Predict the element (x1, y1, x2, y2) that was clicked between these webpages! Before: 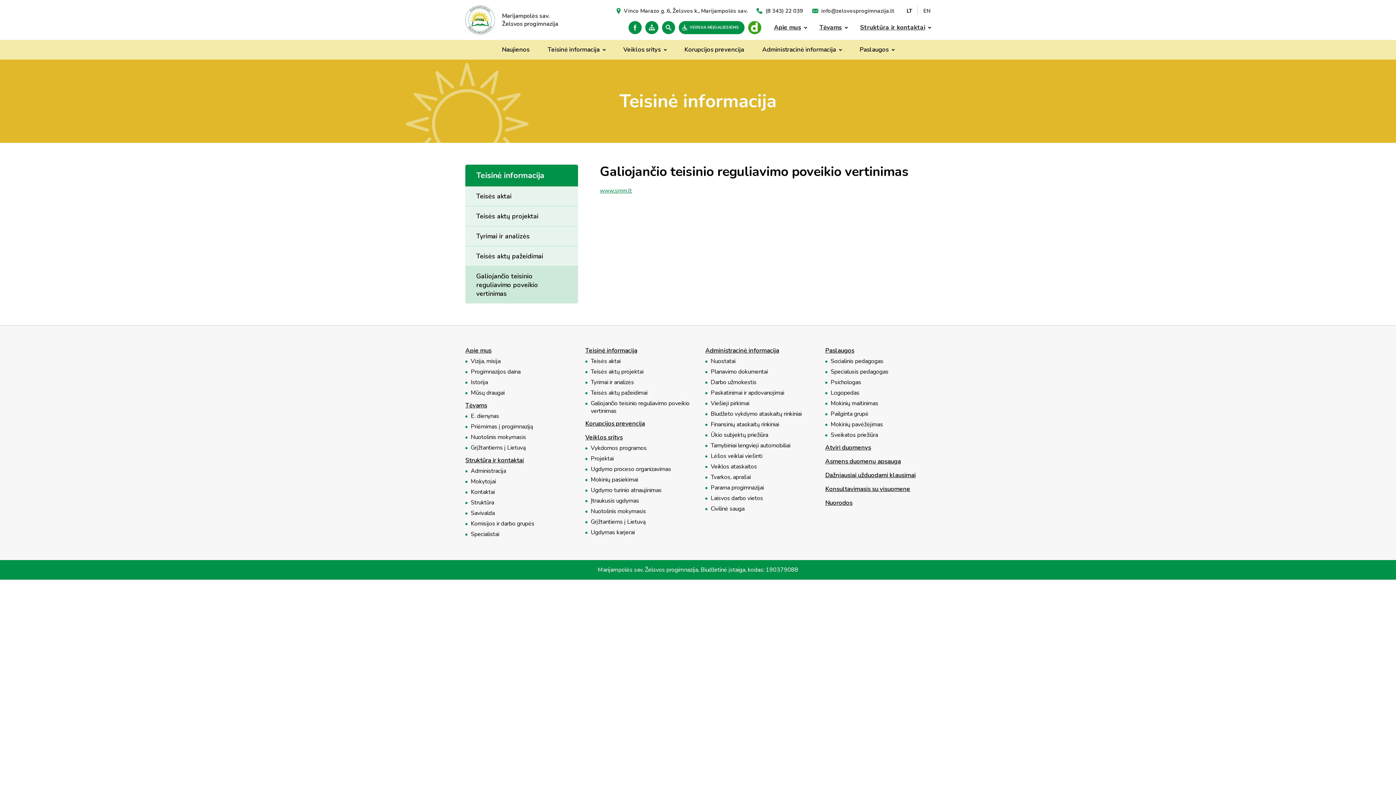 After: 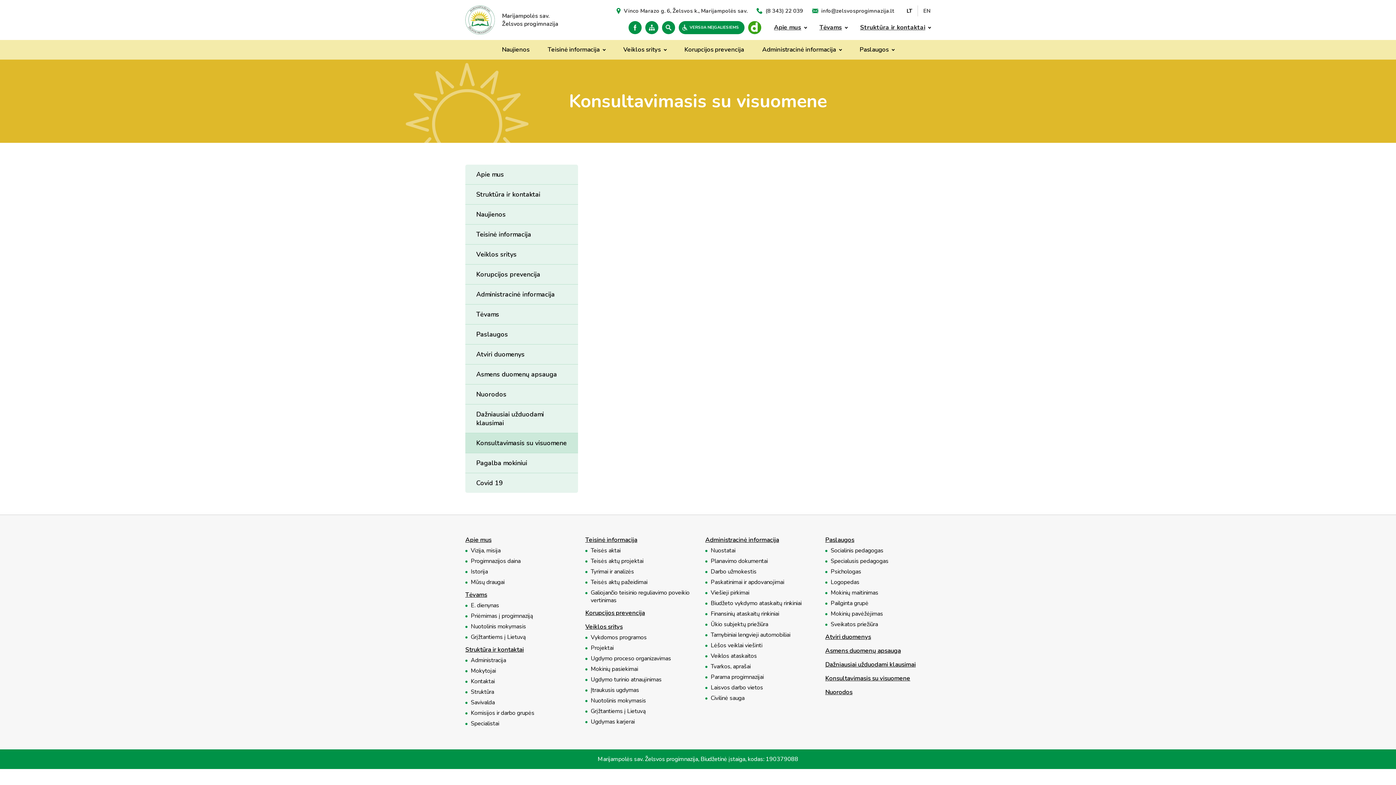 Action: bbox: (825, 486, 910, 492) label: Konsultavimasis su visuomene